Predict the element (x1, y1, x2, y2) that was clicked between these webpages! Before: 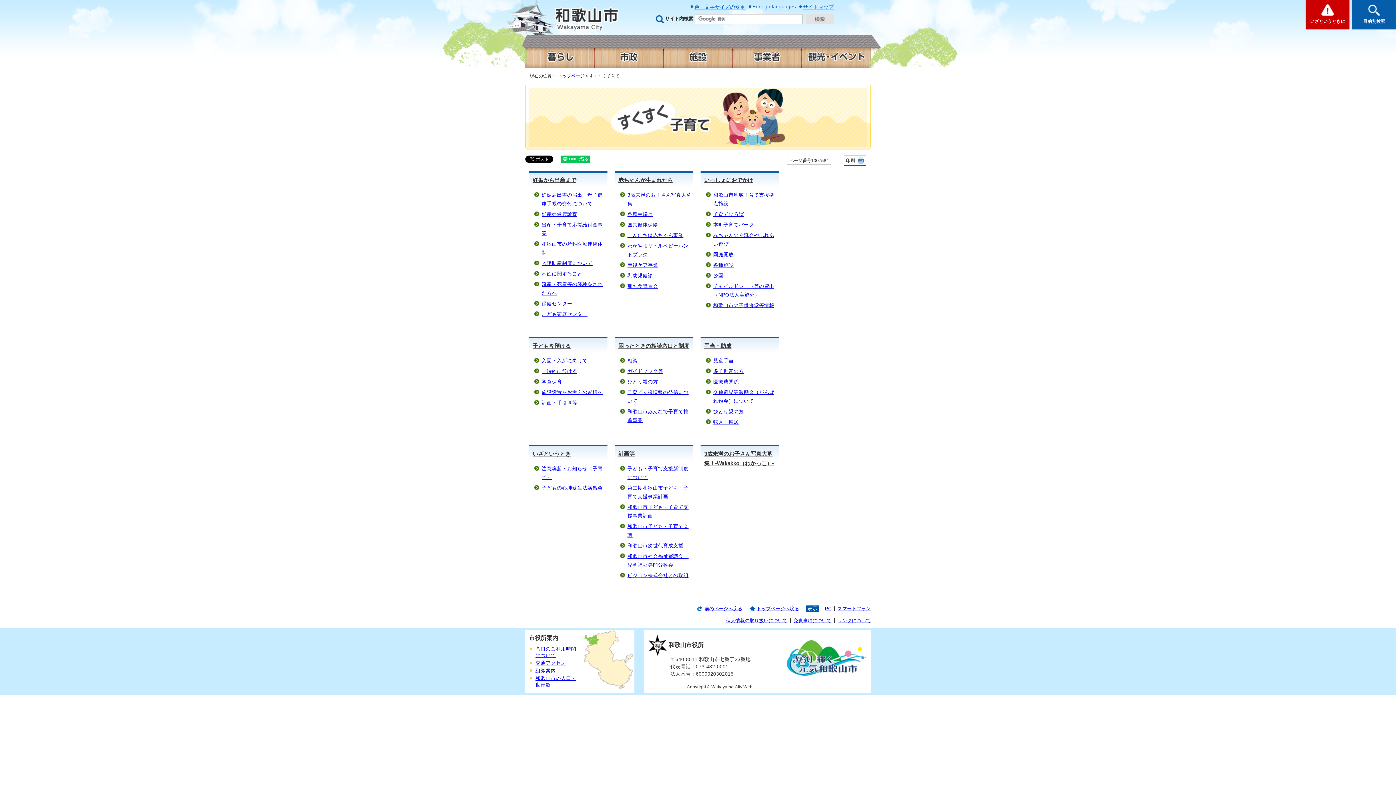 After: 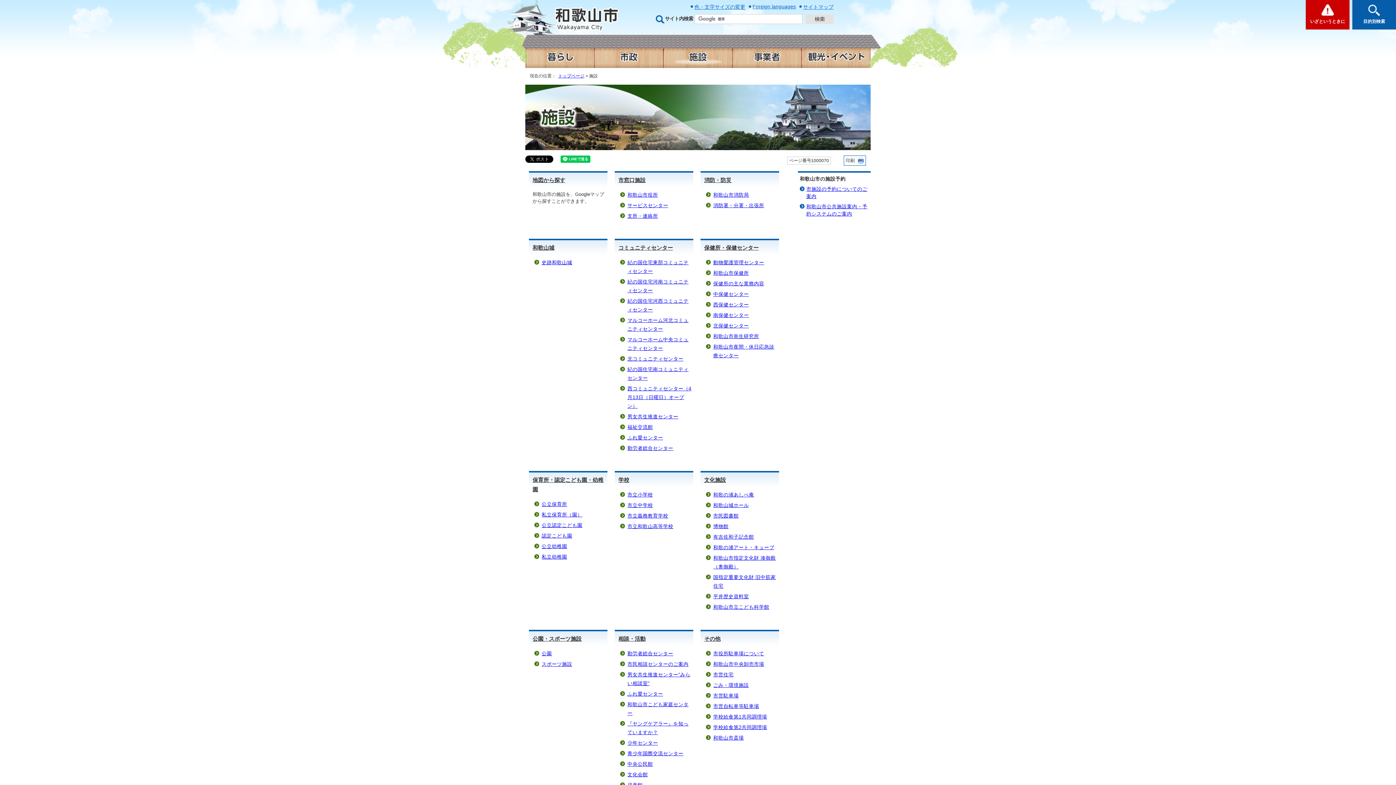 Action: bbox: (663, 44, 732, 68)